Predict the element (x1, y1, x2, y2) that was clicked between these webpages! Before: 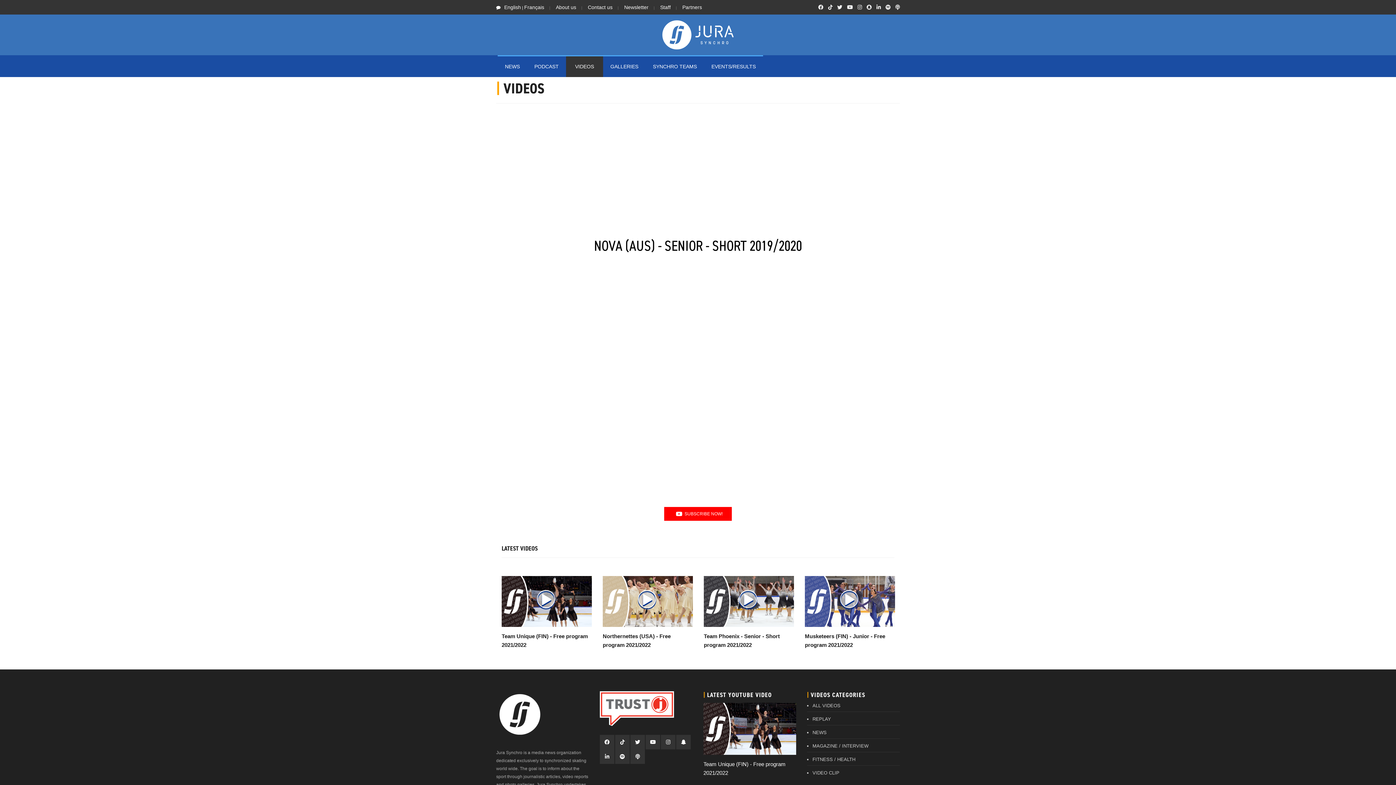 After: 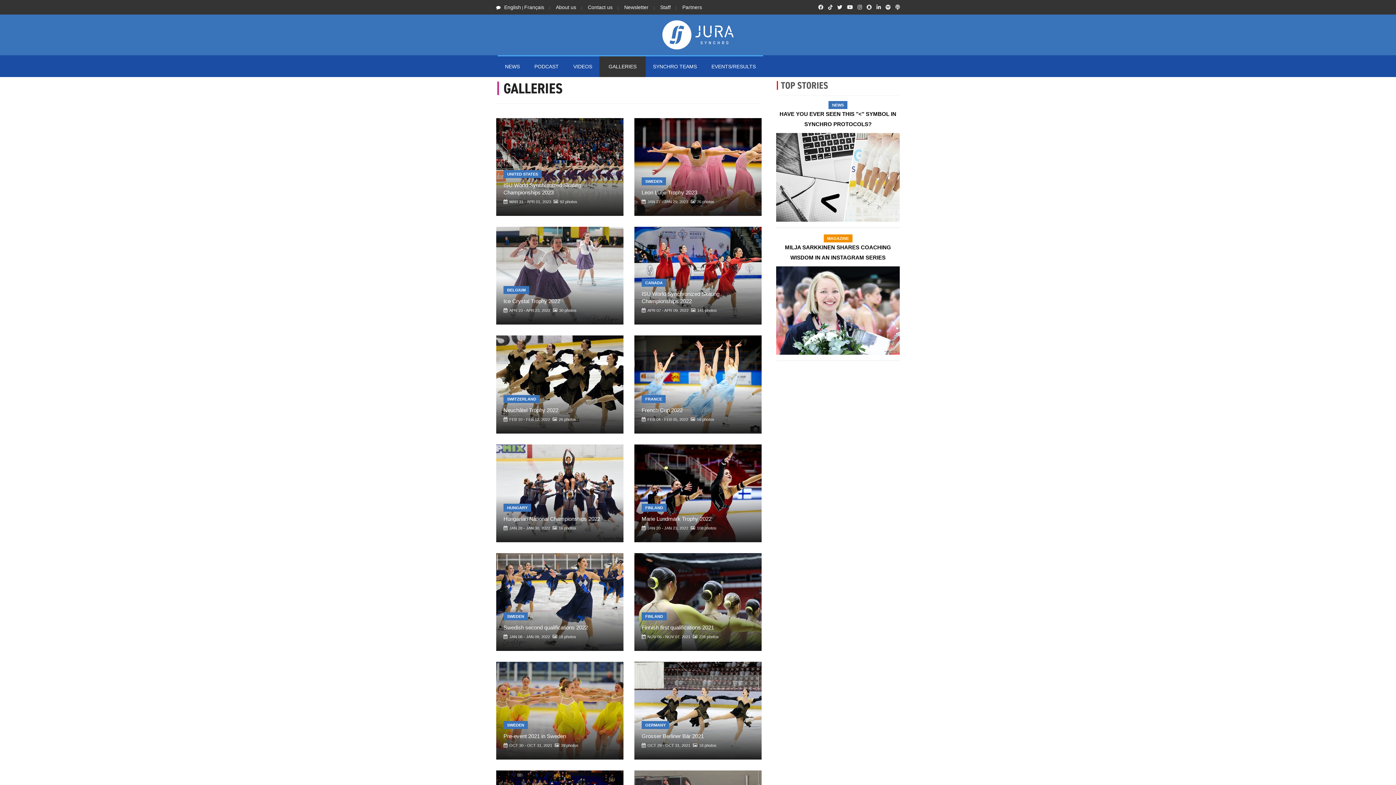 Action: bbox: (603, 55, 645, 77) label: GALLERIES